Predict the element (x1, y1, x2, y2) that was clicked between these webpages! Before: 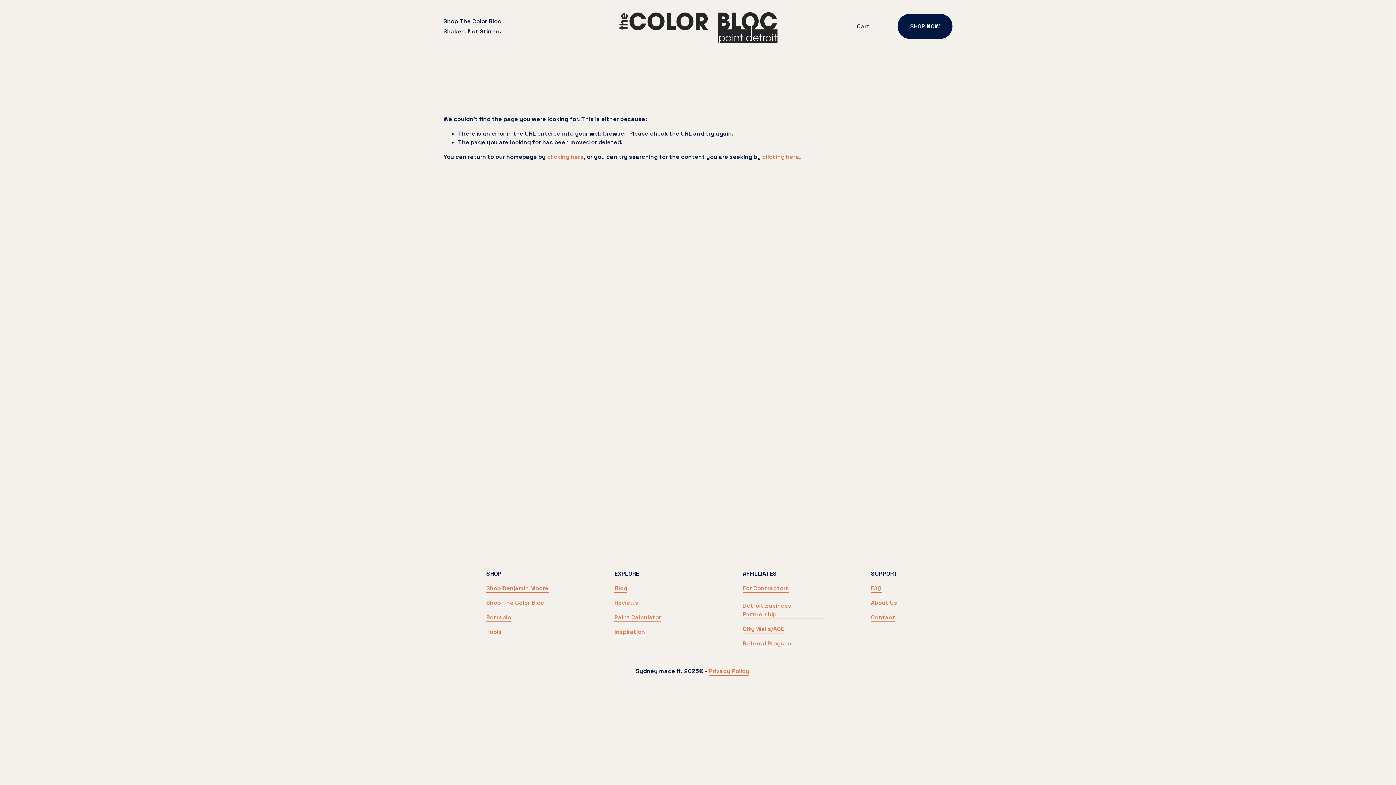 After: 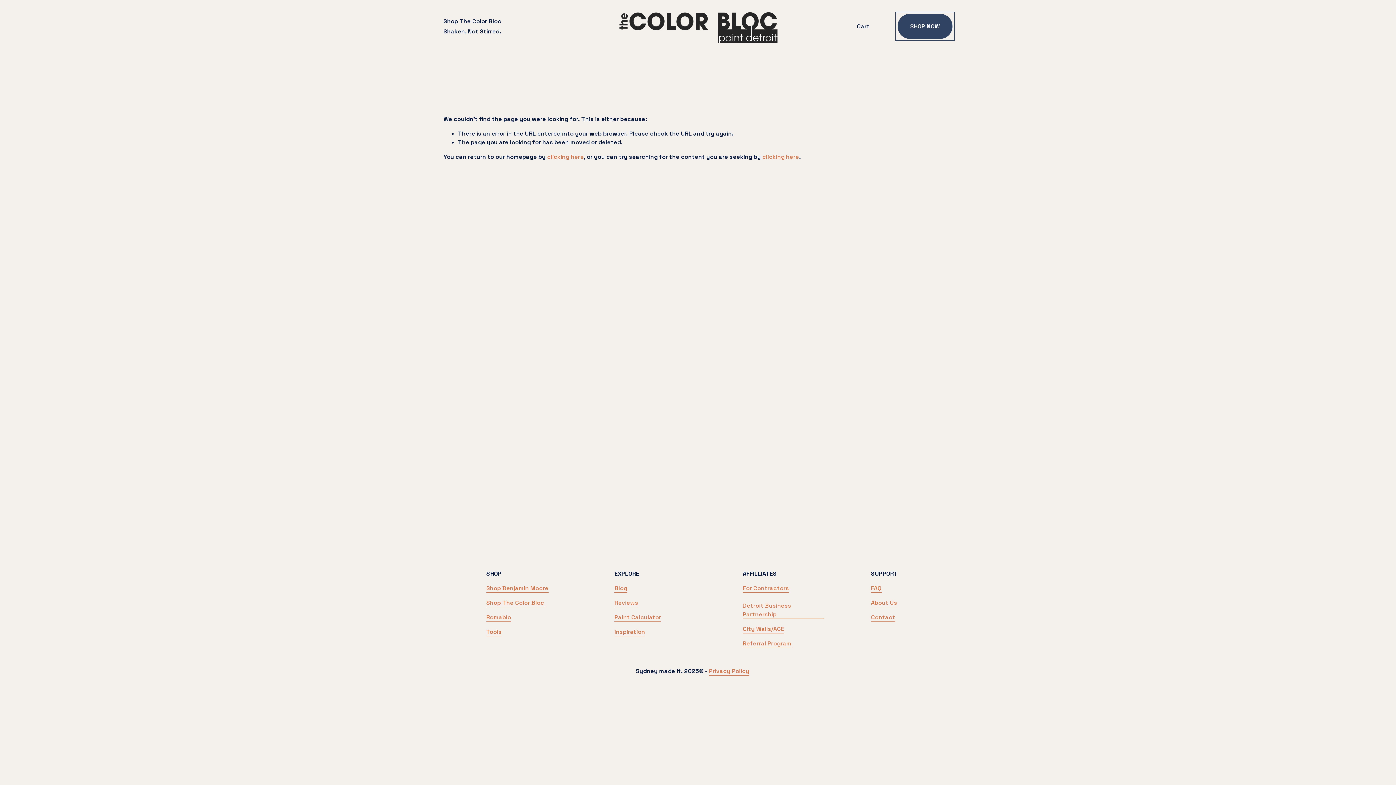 Action: label: SHOP NOW bbox: (897, 13, 952, 39)